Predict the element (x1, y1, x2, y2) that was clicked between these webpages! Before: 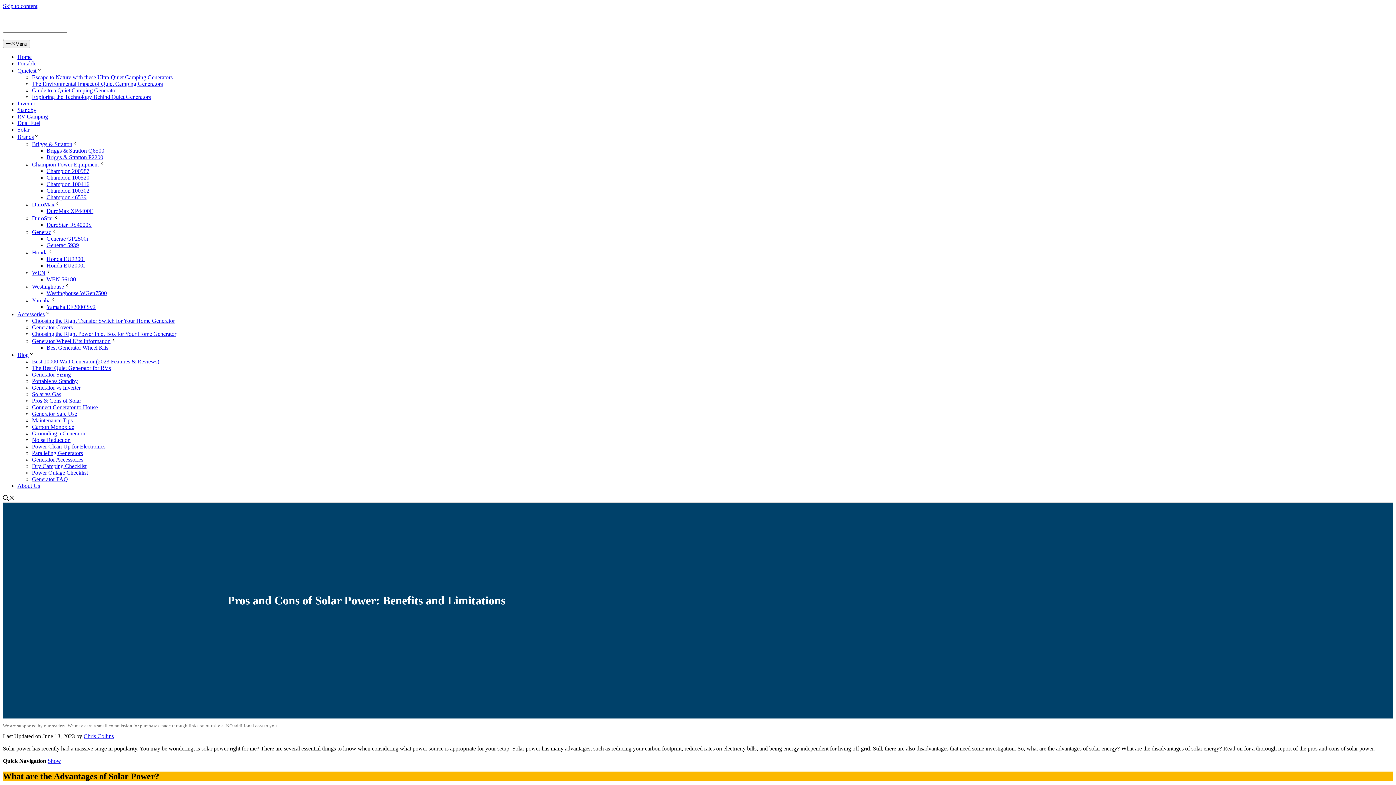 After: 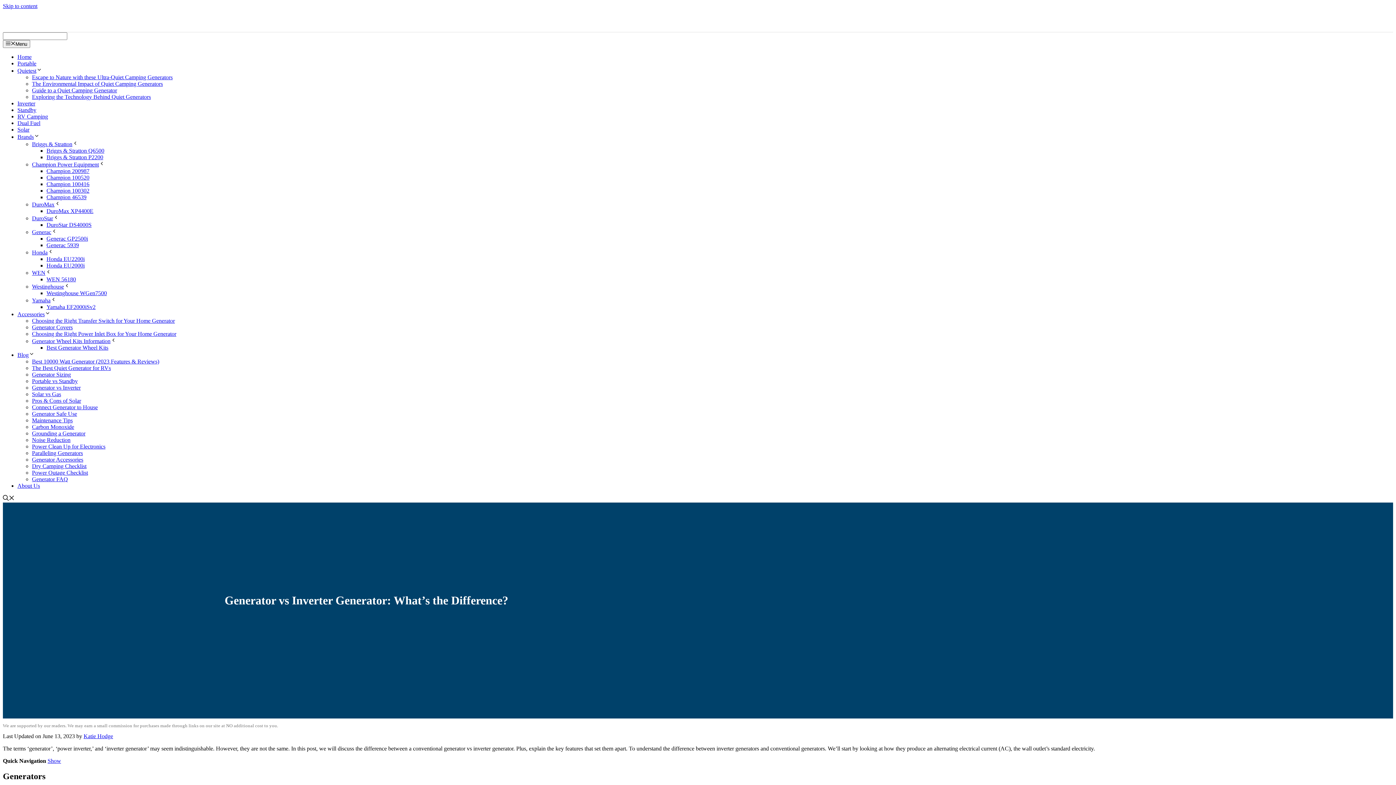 Action: bbox: (32, 384, 80, 391) label: Generator vs Inverter